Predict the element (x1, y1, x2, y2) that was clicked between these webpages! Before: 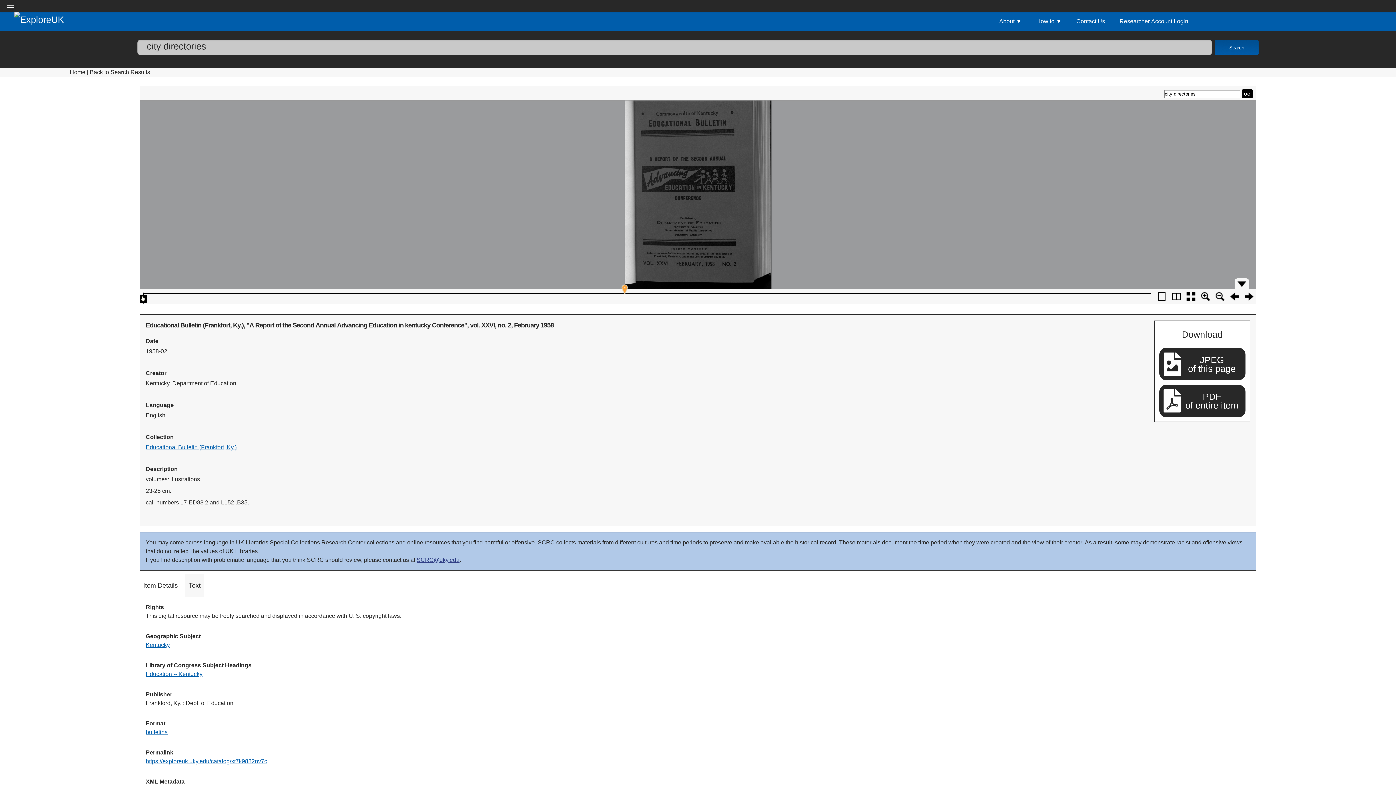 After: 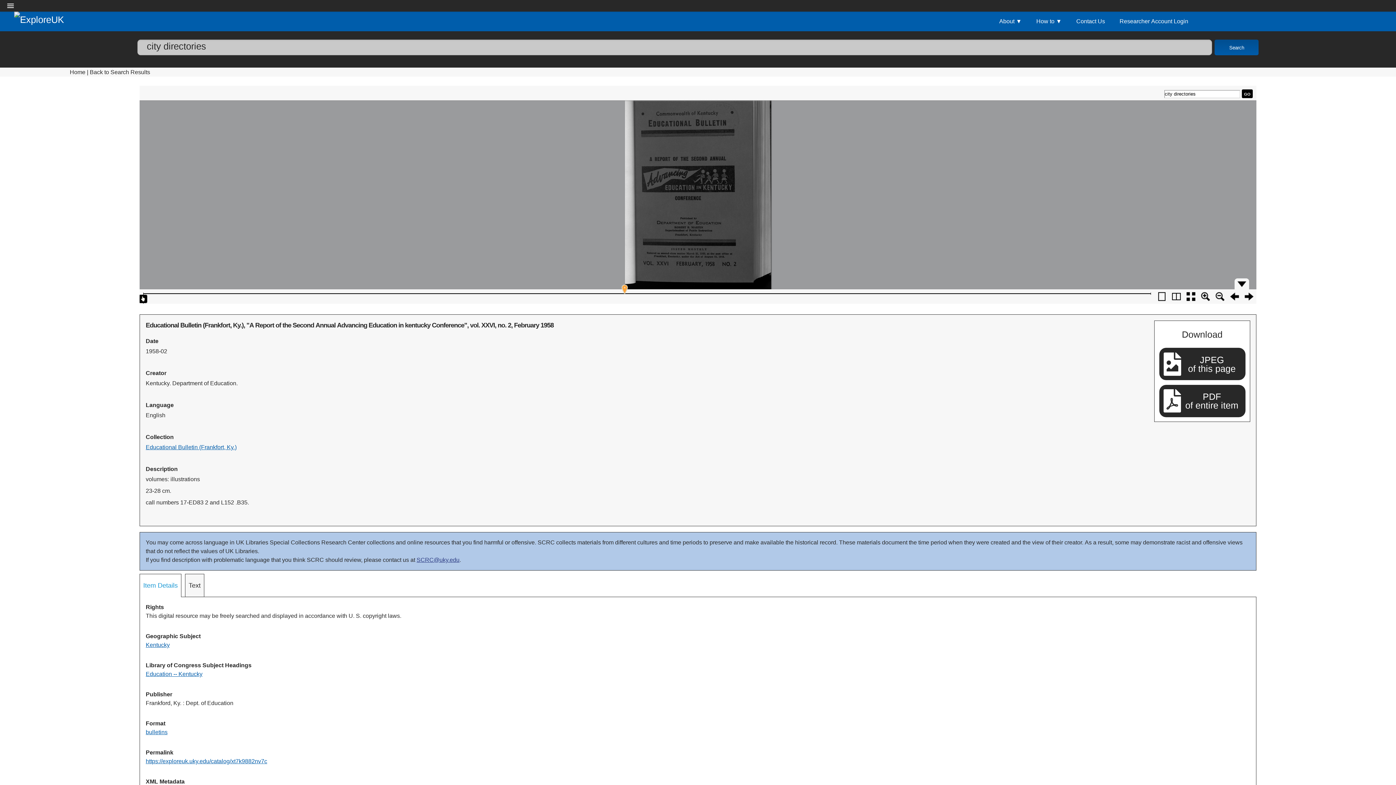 Action: label: Item Details bbox: (140, 574, 181, 597)